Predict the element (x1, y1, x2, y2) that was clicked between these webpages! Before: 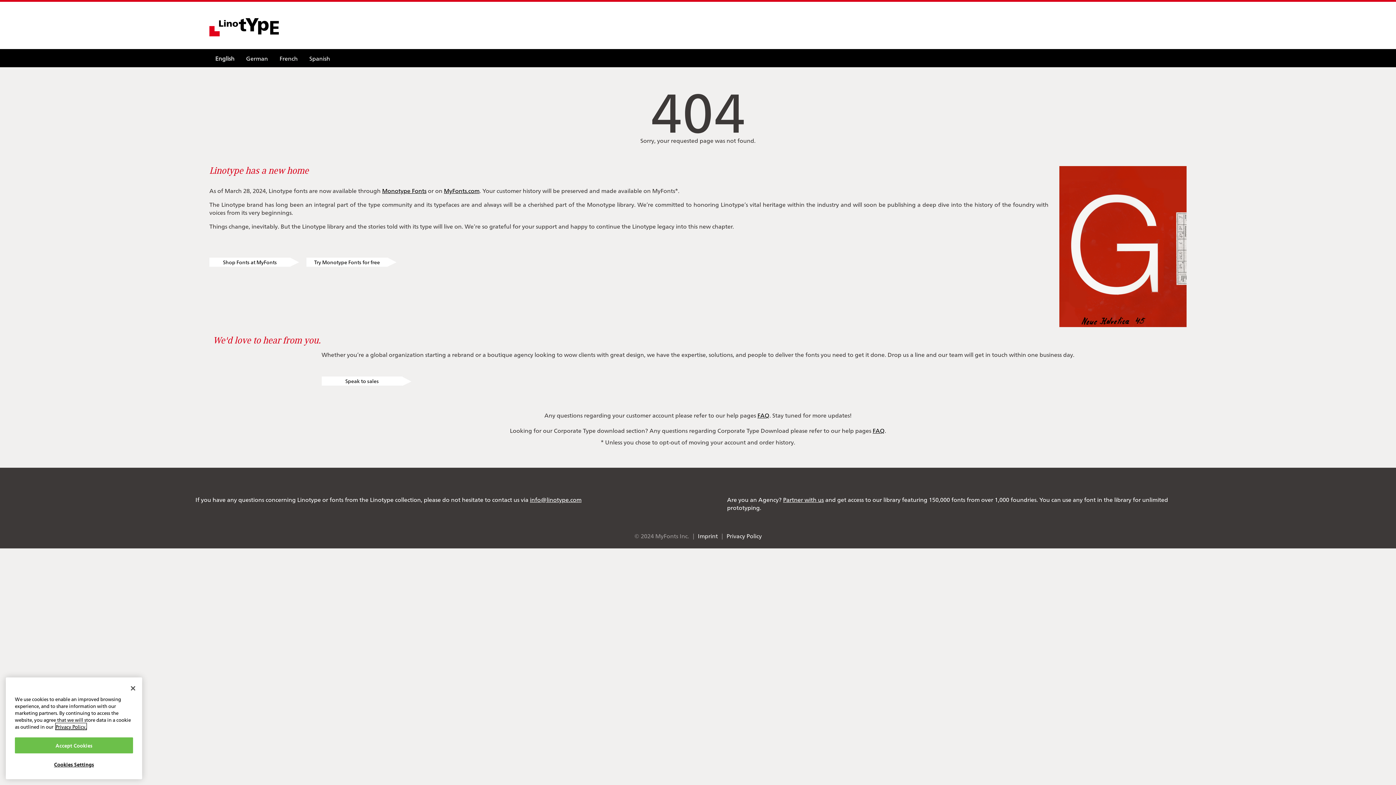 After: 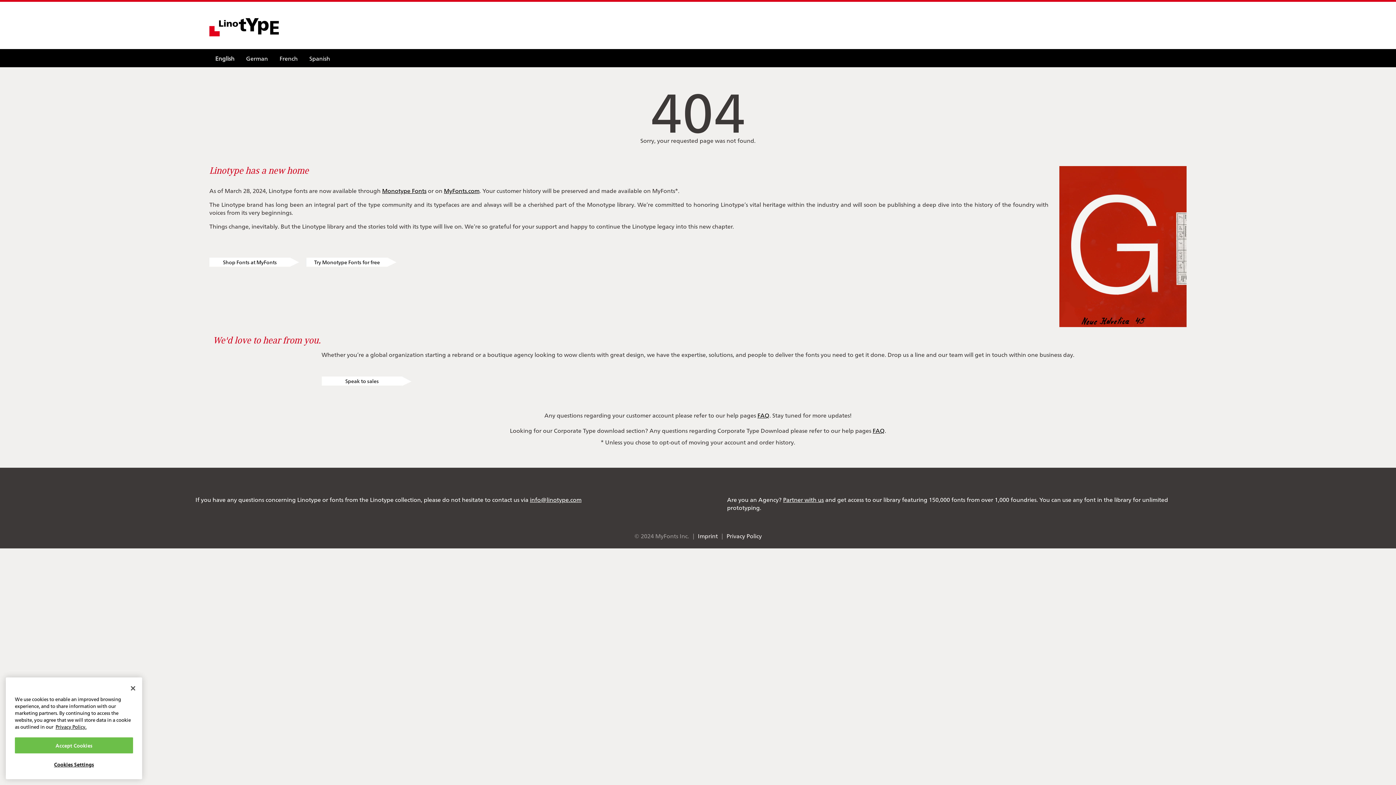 Action: label: MyFonts.com bbox: (444, 186, 479, 194)